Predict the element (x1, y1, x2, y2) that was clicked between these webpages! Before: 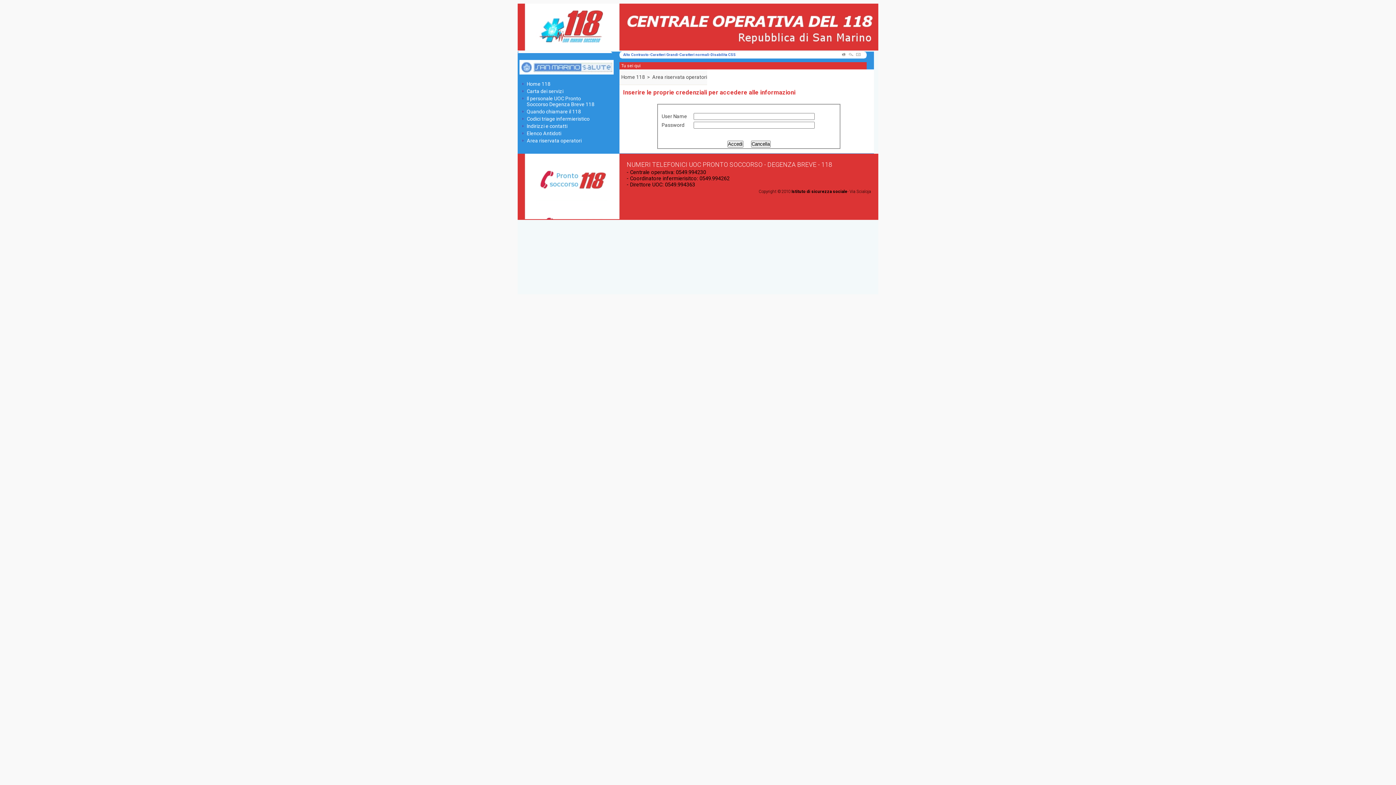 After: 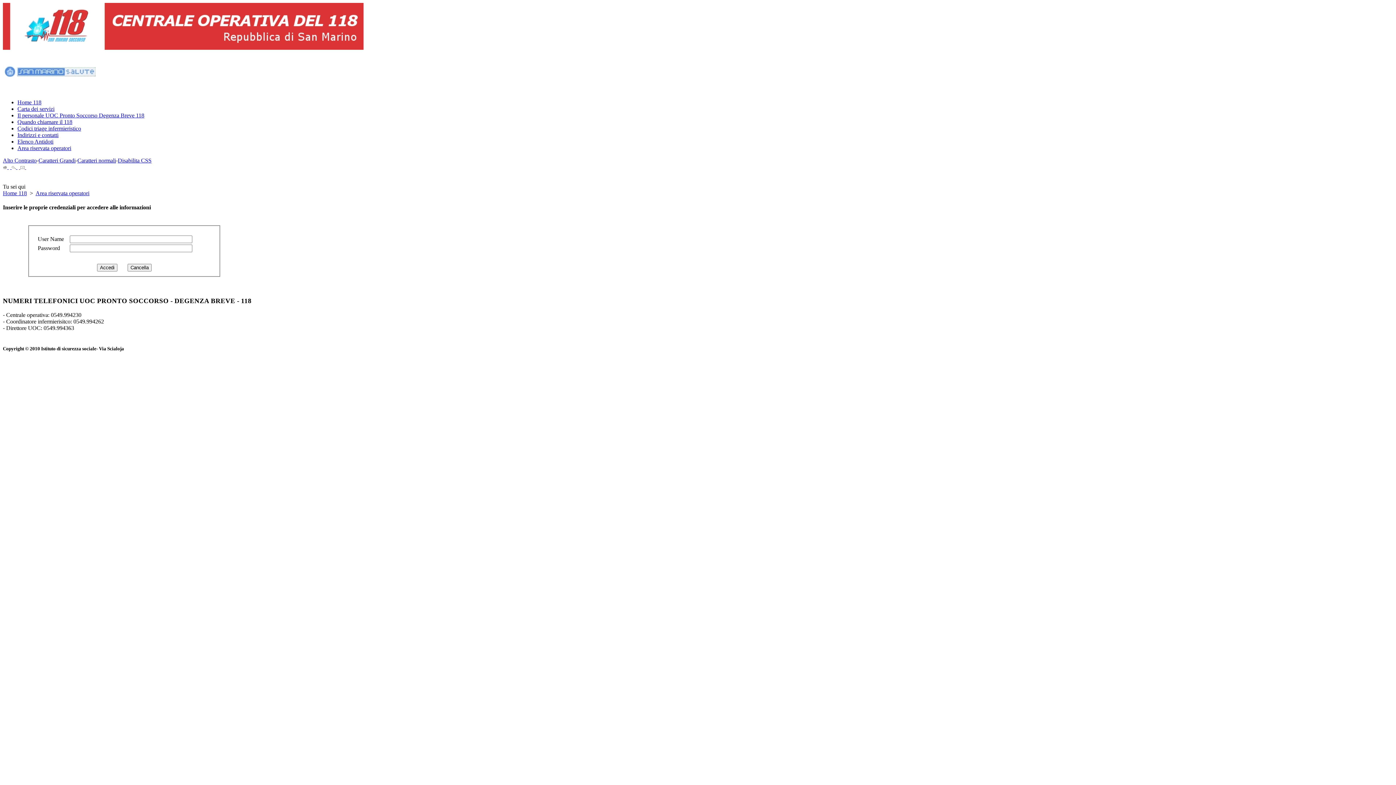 Action: bbox: (710, 52, 736, 56) label: Disabilita CSS